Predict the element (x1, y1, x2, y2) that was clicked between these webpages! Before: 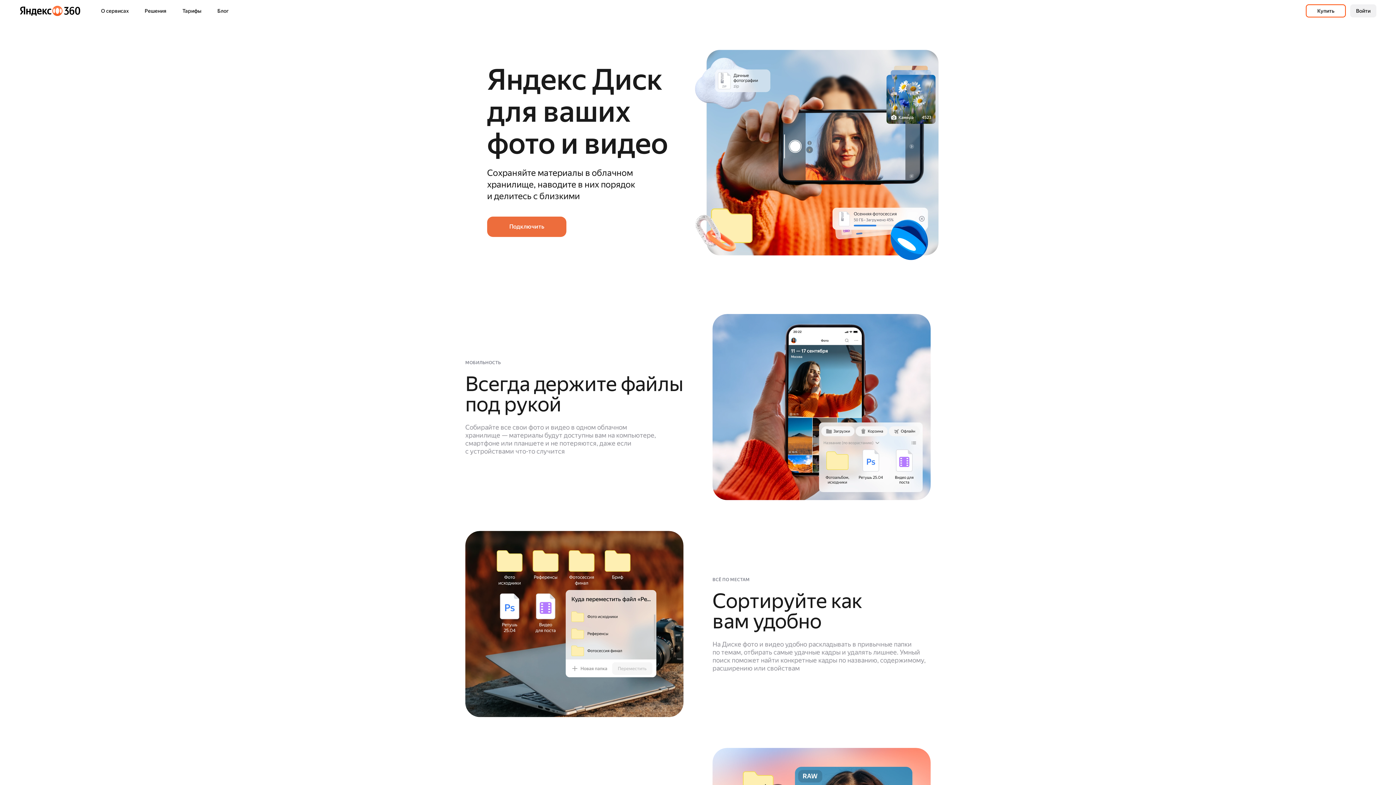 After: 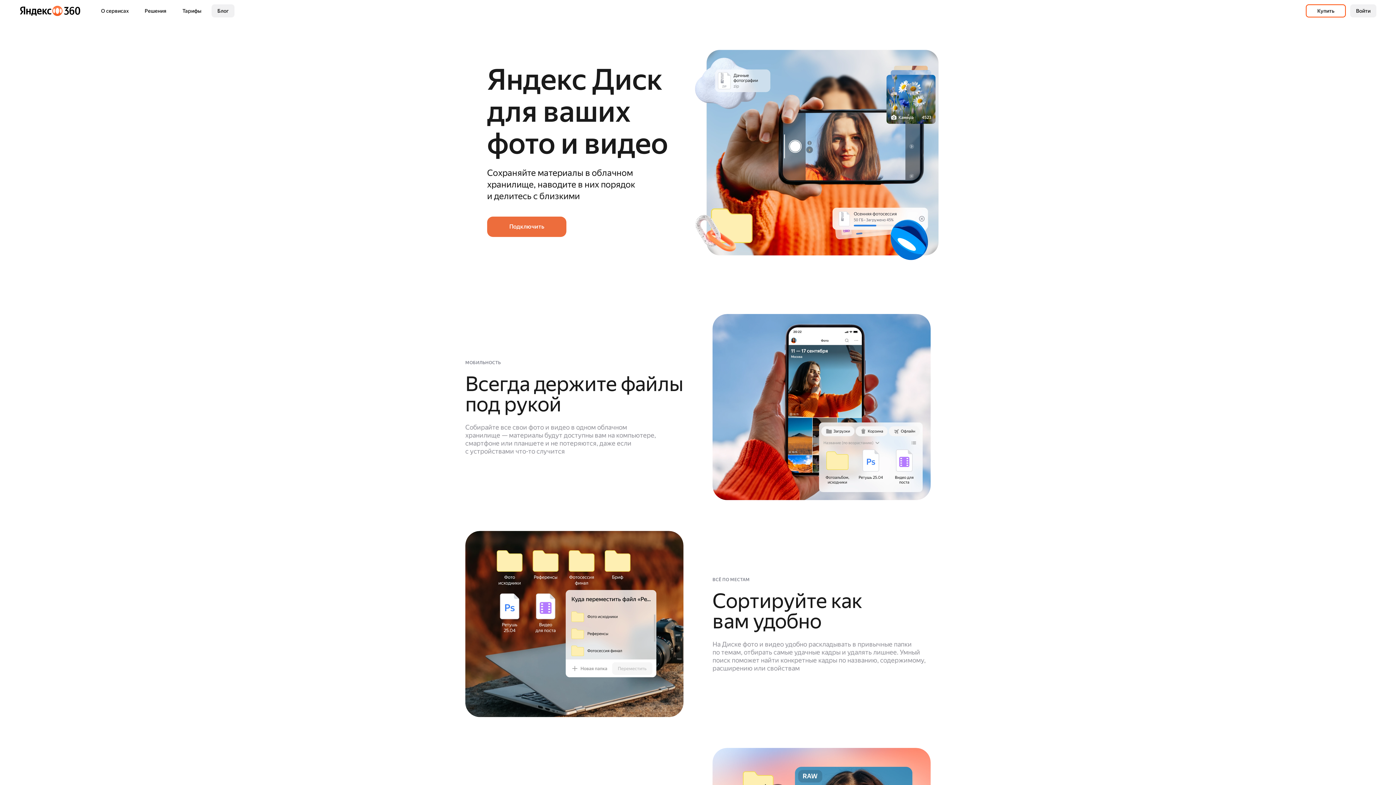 Action: bbox: (211, 4, 234, 17) label: Блог